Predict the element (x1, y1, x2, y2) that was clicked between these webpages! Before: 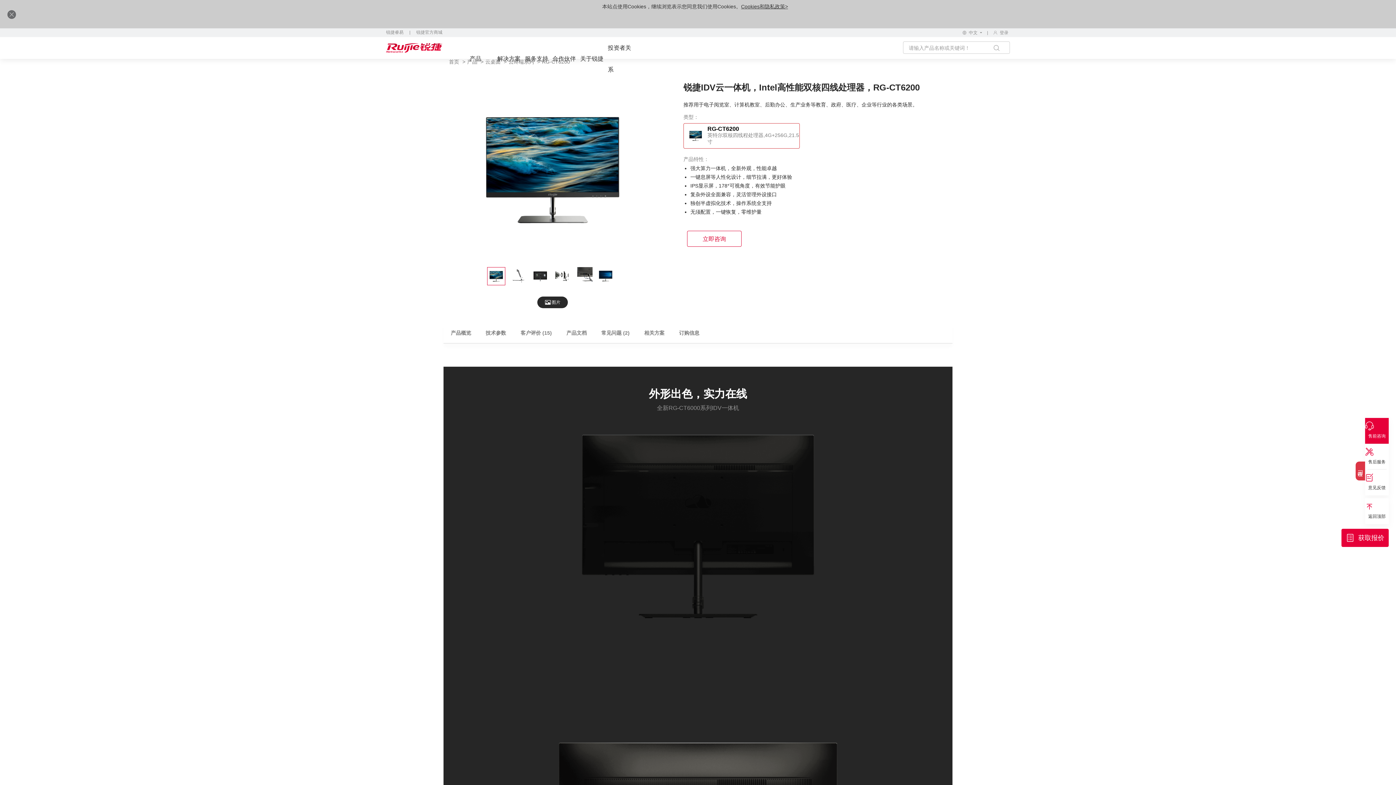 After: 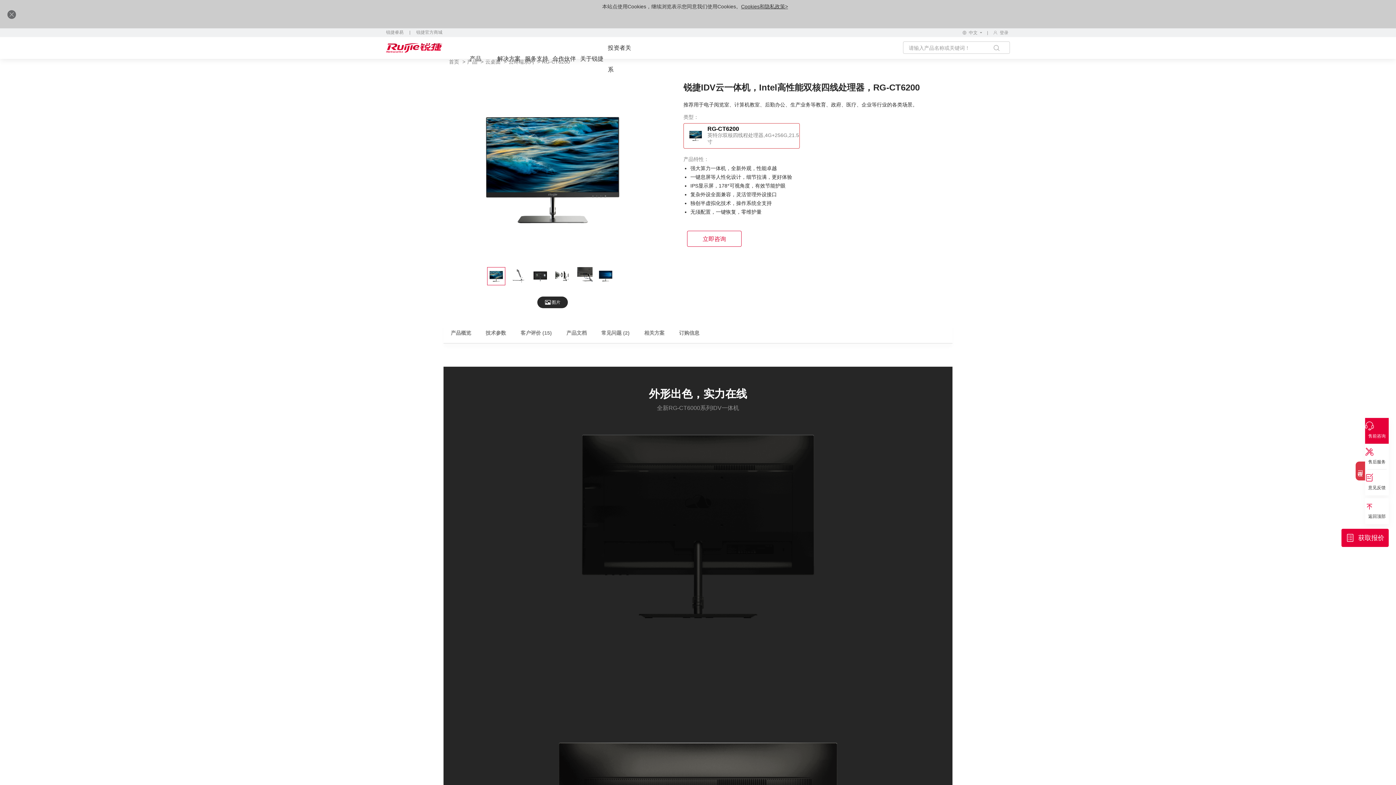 Action: bbox: (993, 21, 1016, 43) label: 登录